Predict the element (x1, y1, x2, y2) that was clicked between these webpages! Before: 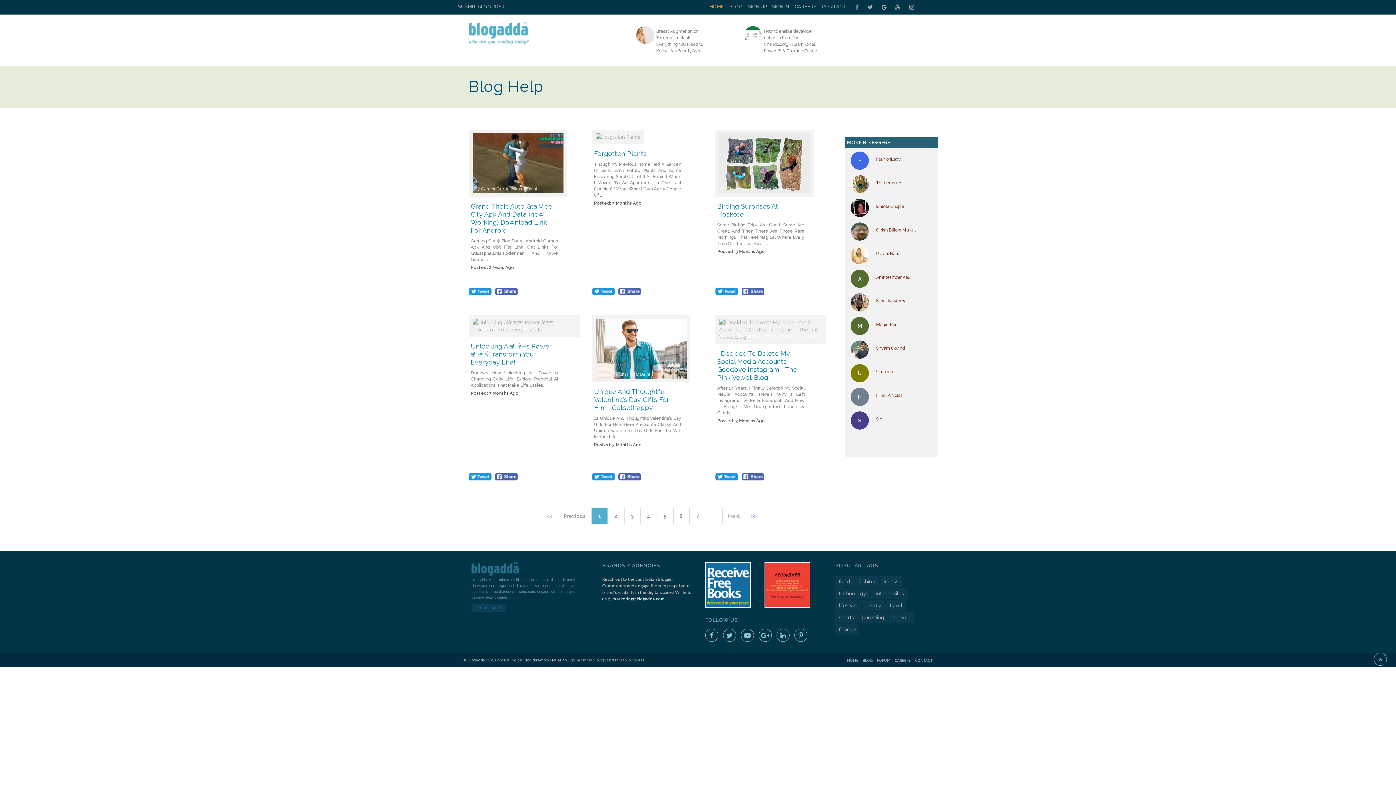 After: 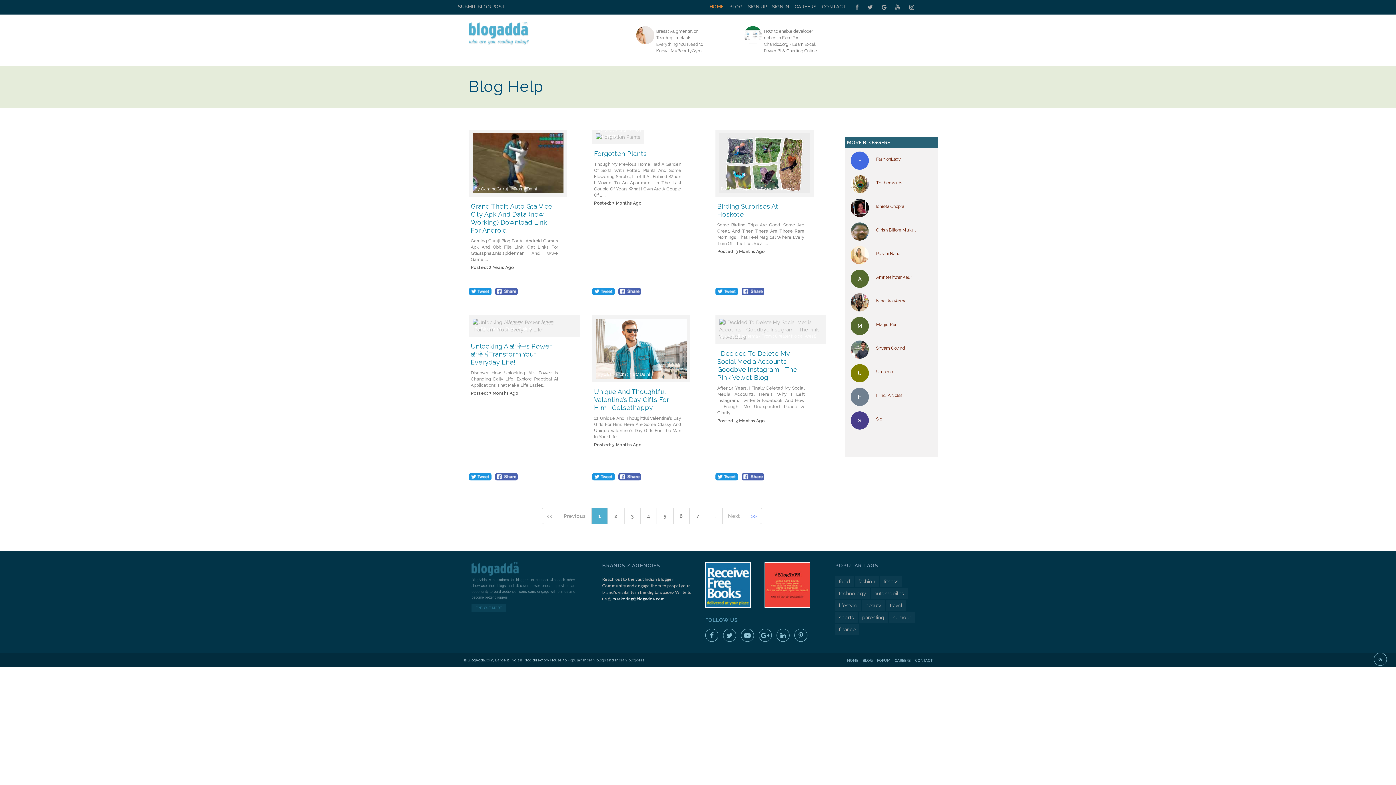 Action: bbox: (495, 474, 517, 480)